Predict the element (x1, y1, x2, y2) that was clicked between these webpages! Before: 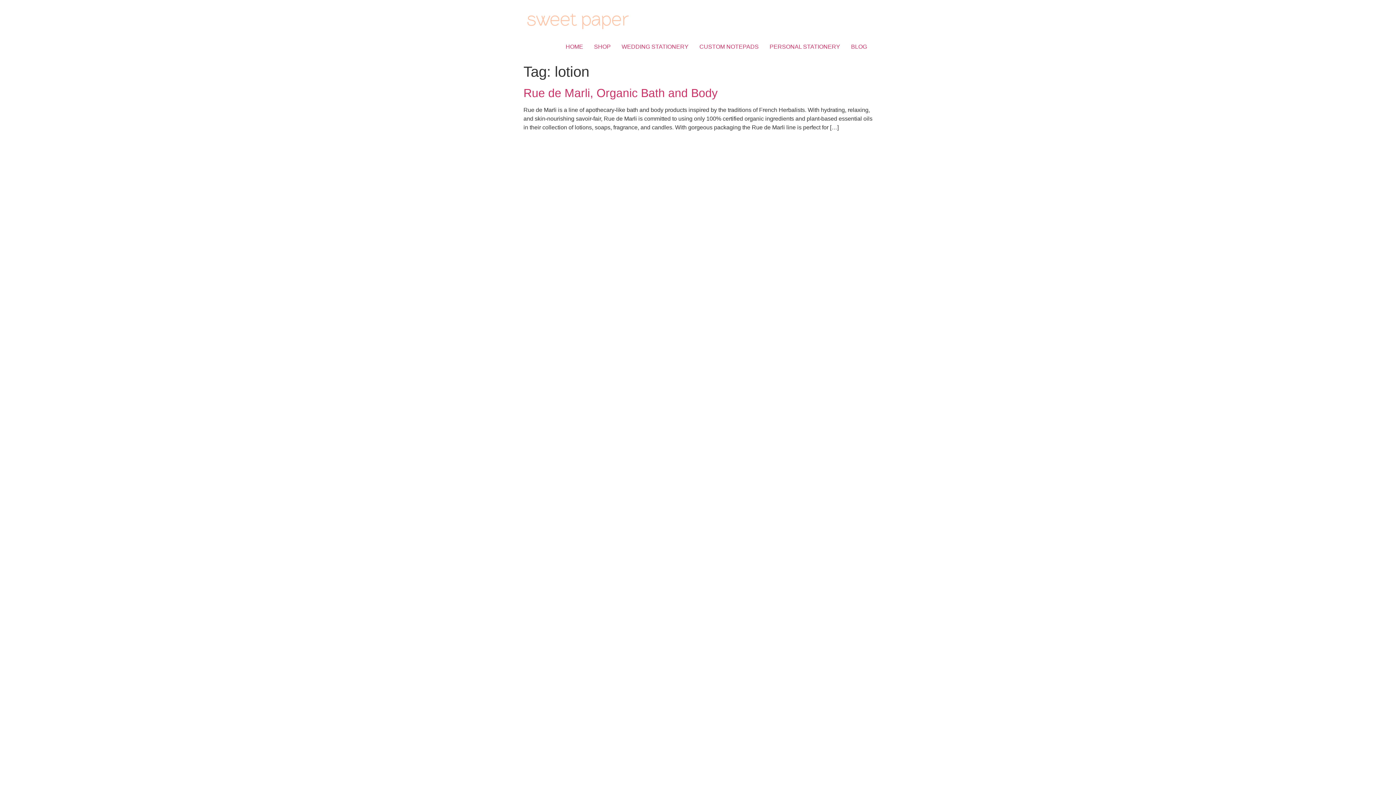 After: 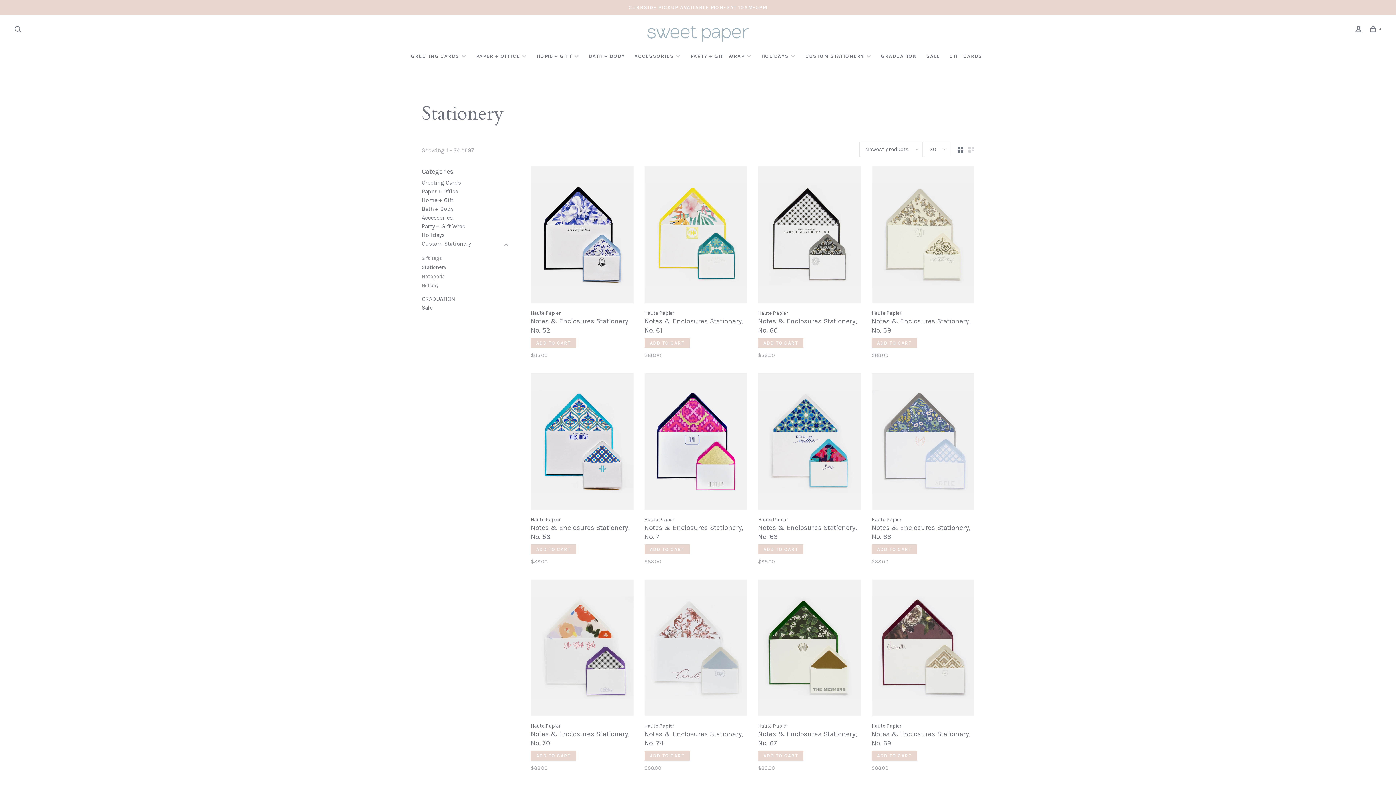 Action: label: PERSONAL STATIONERY bbox: (764, 39, 845, 54)